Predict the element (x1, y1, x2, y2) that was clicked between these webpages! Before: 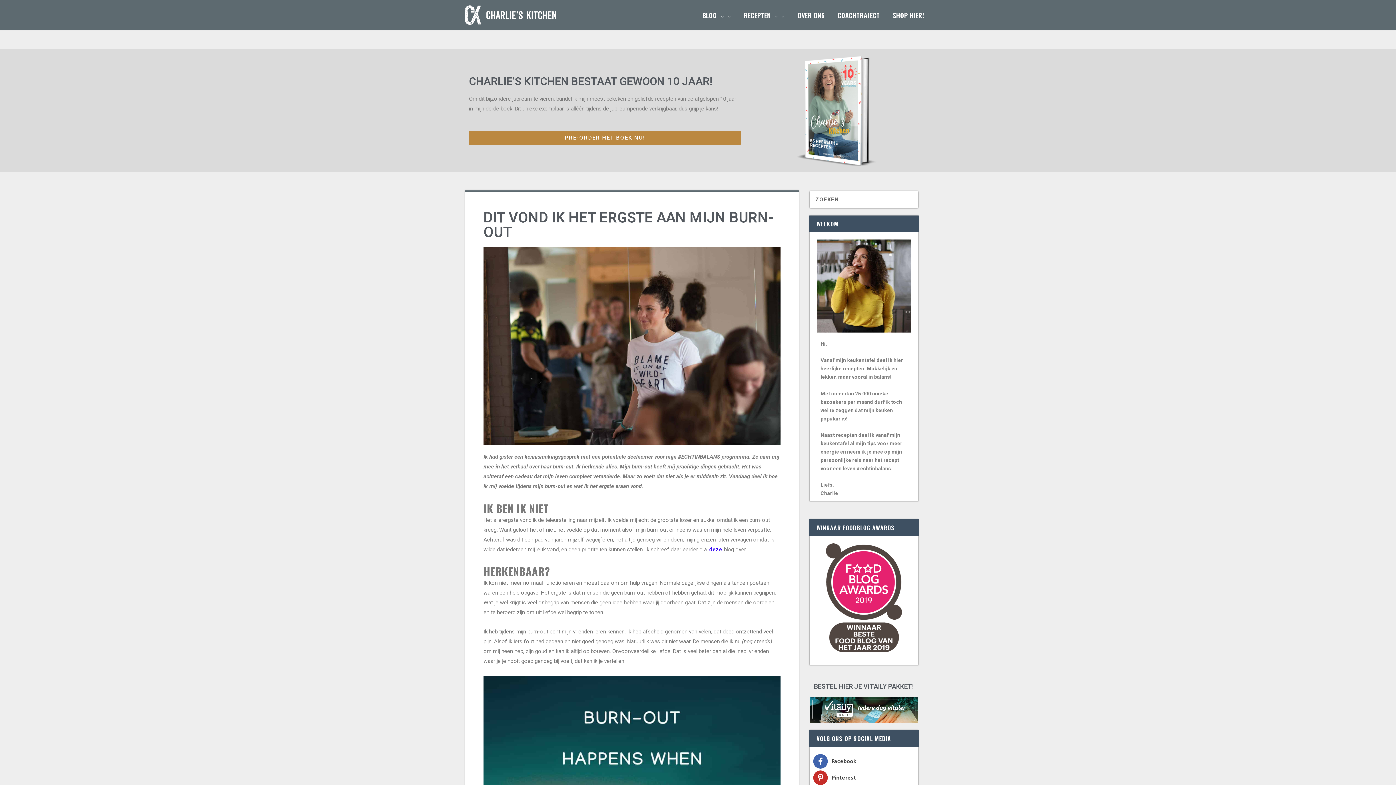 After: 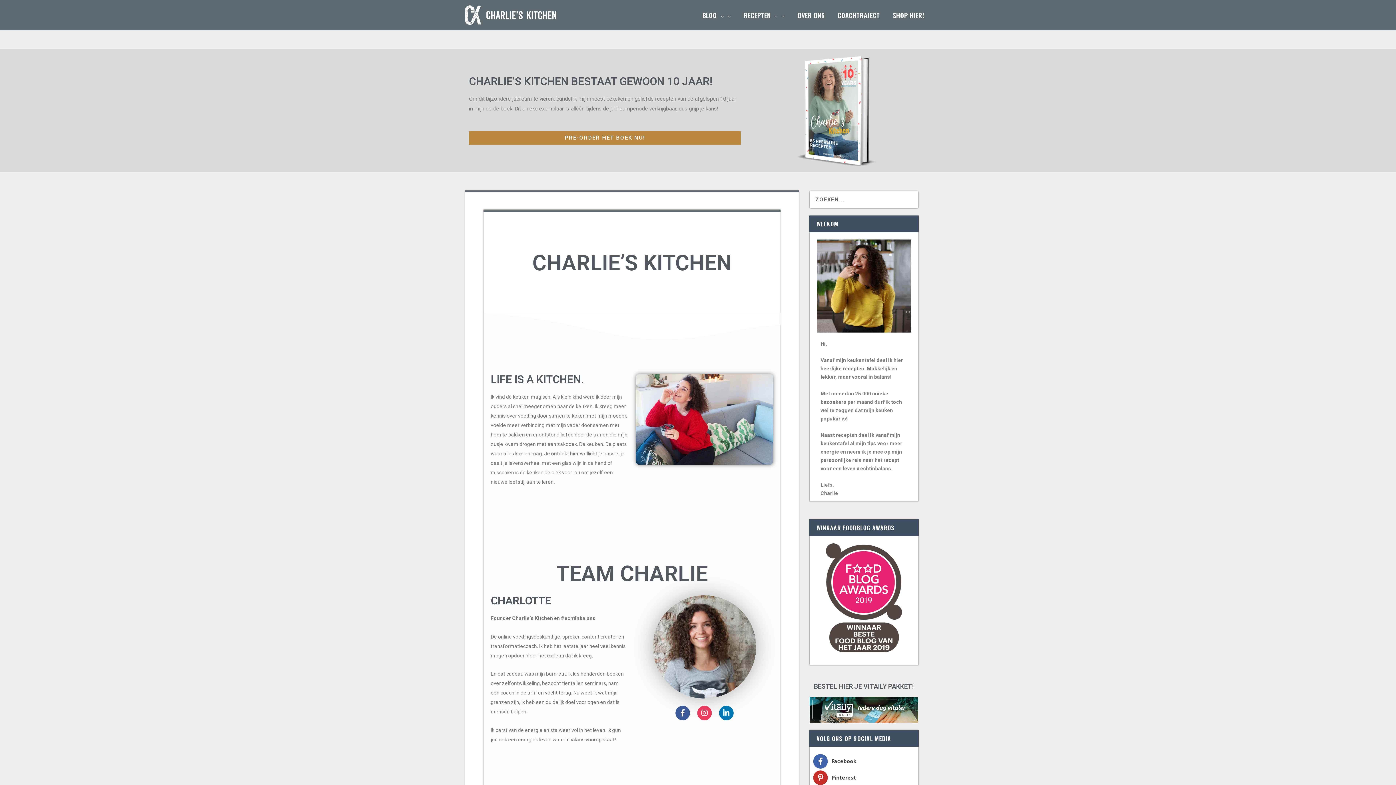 Action: bbox: (791, 2, 831, 28) label: OVER ONS